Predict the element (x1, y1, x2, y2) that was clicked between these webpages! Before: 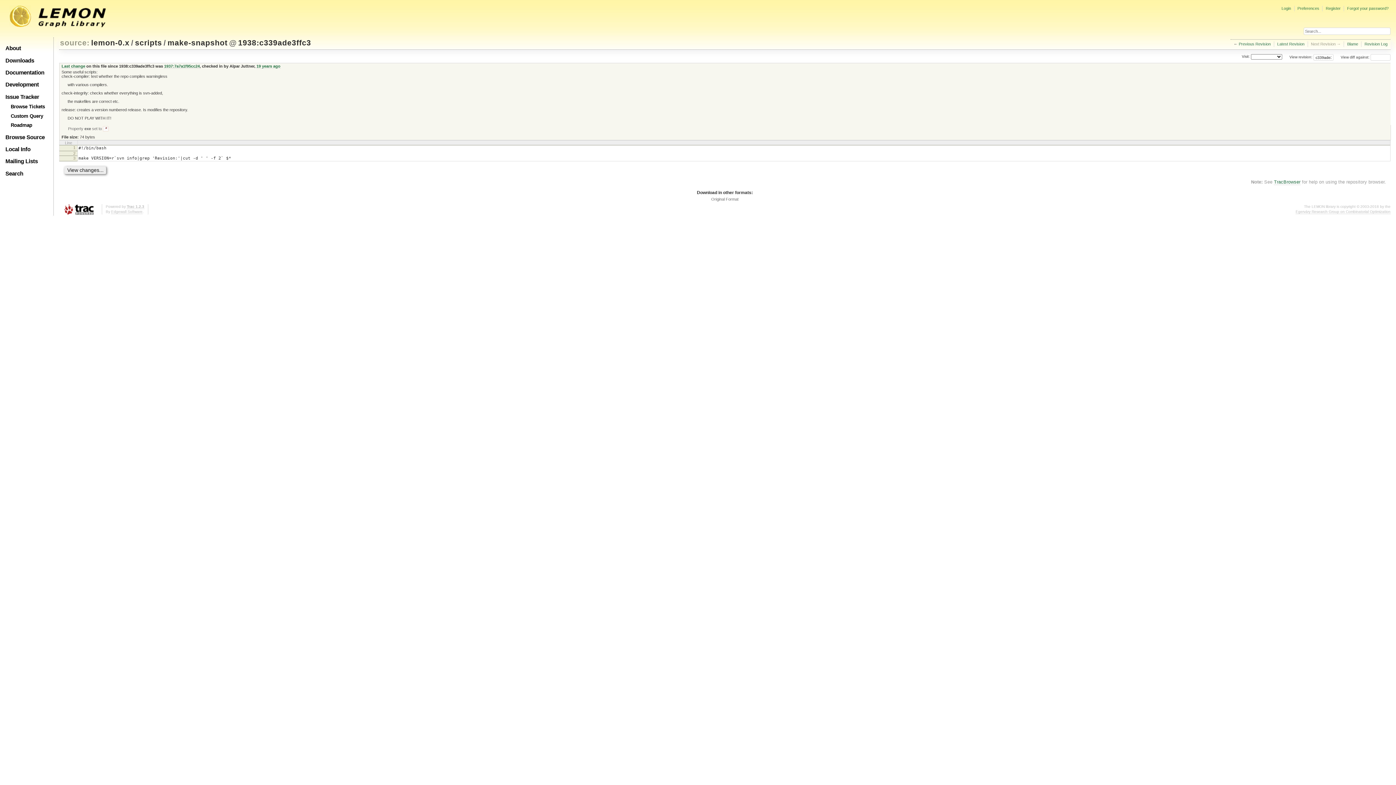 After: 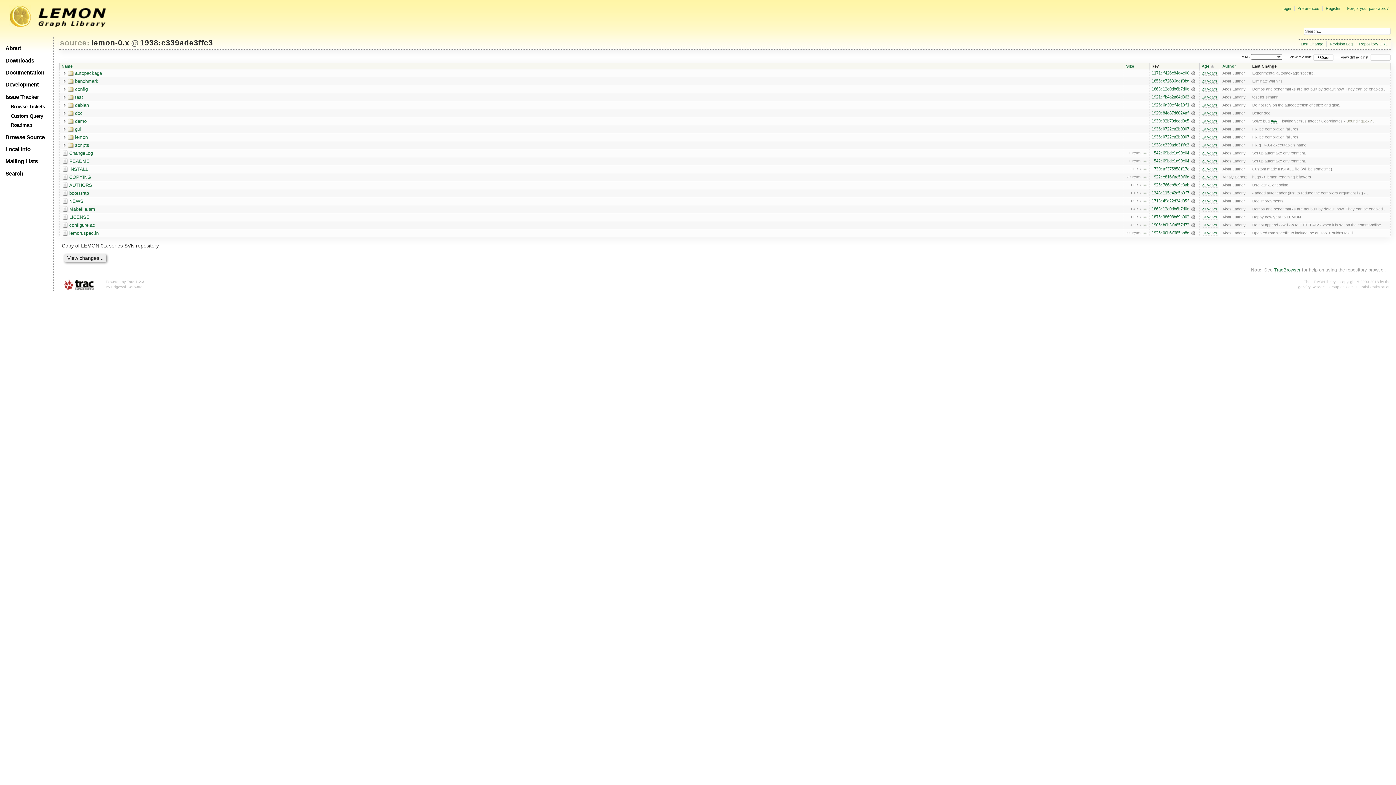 Action: label: lemon-0.x bbox: (90, 37, 130, 48)